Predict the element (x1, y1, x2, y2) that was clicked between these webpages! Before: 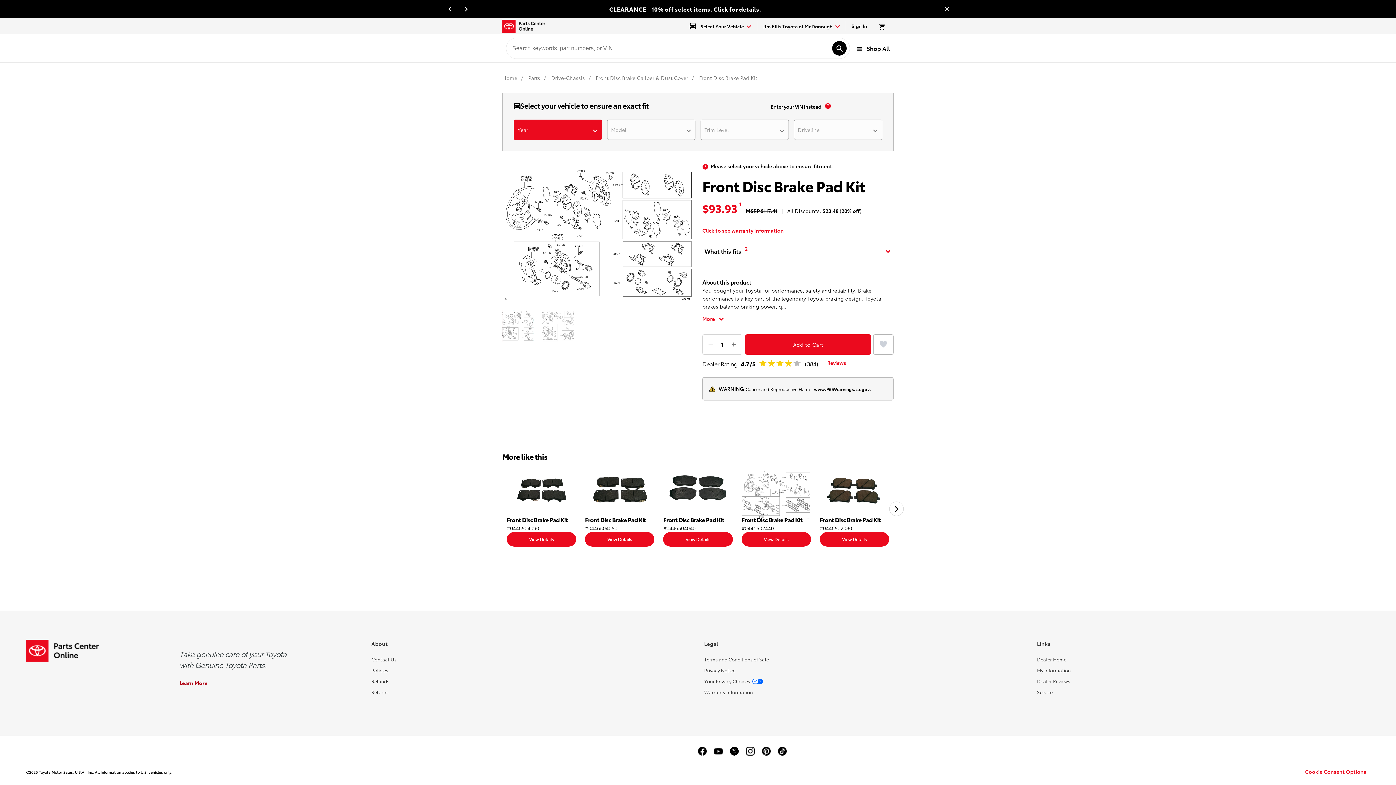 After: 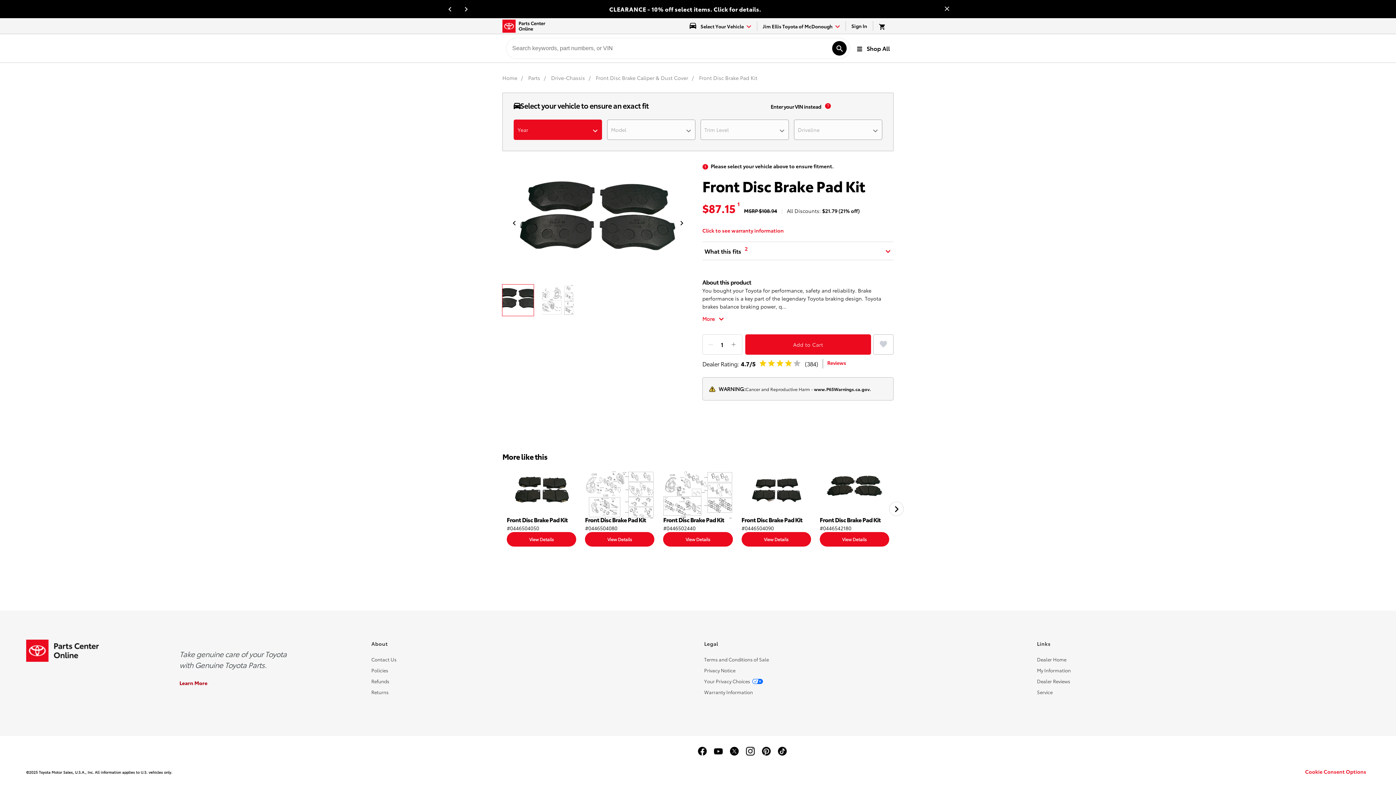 Action: bbox: (663, 471, 732, 532) label: Front Disc Brake Pad Kit
#0446504040